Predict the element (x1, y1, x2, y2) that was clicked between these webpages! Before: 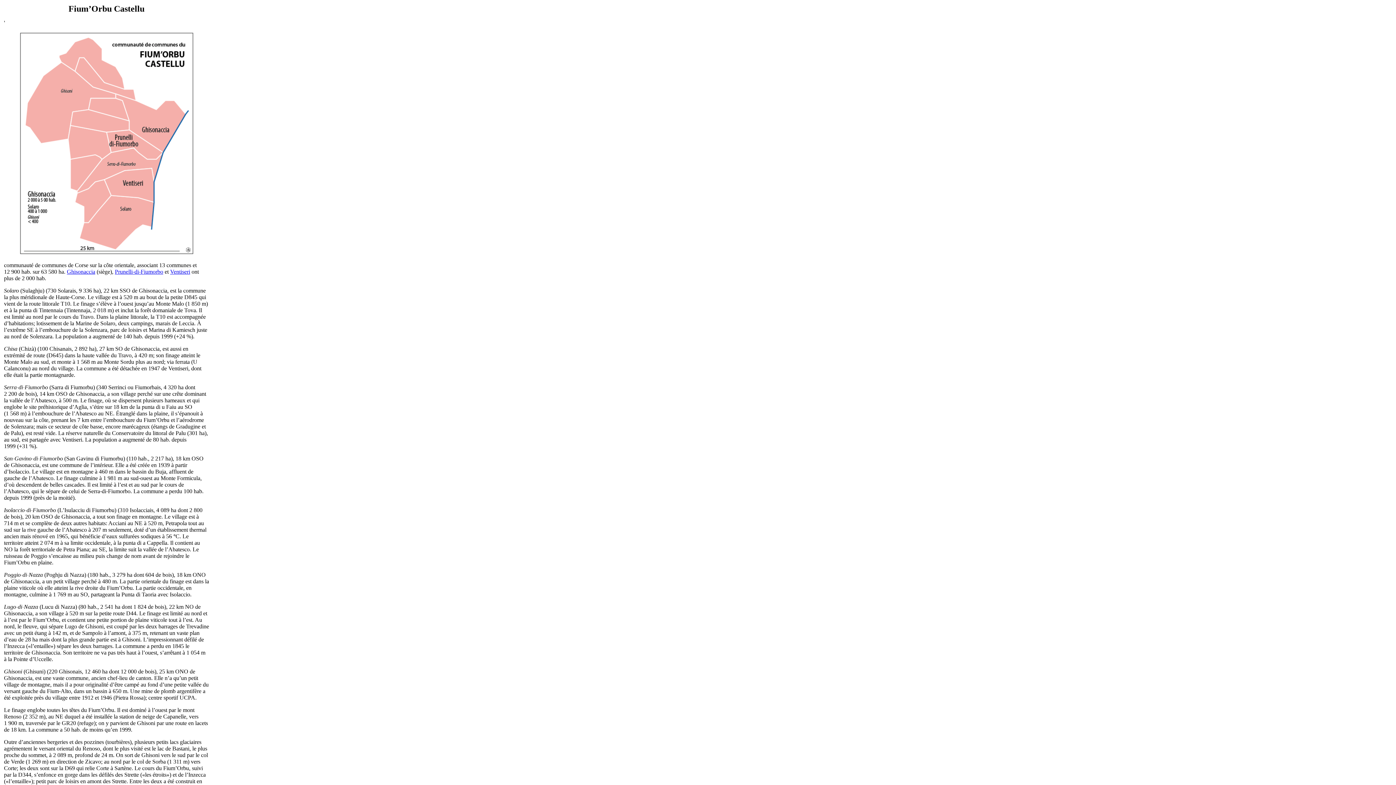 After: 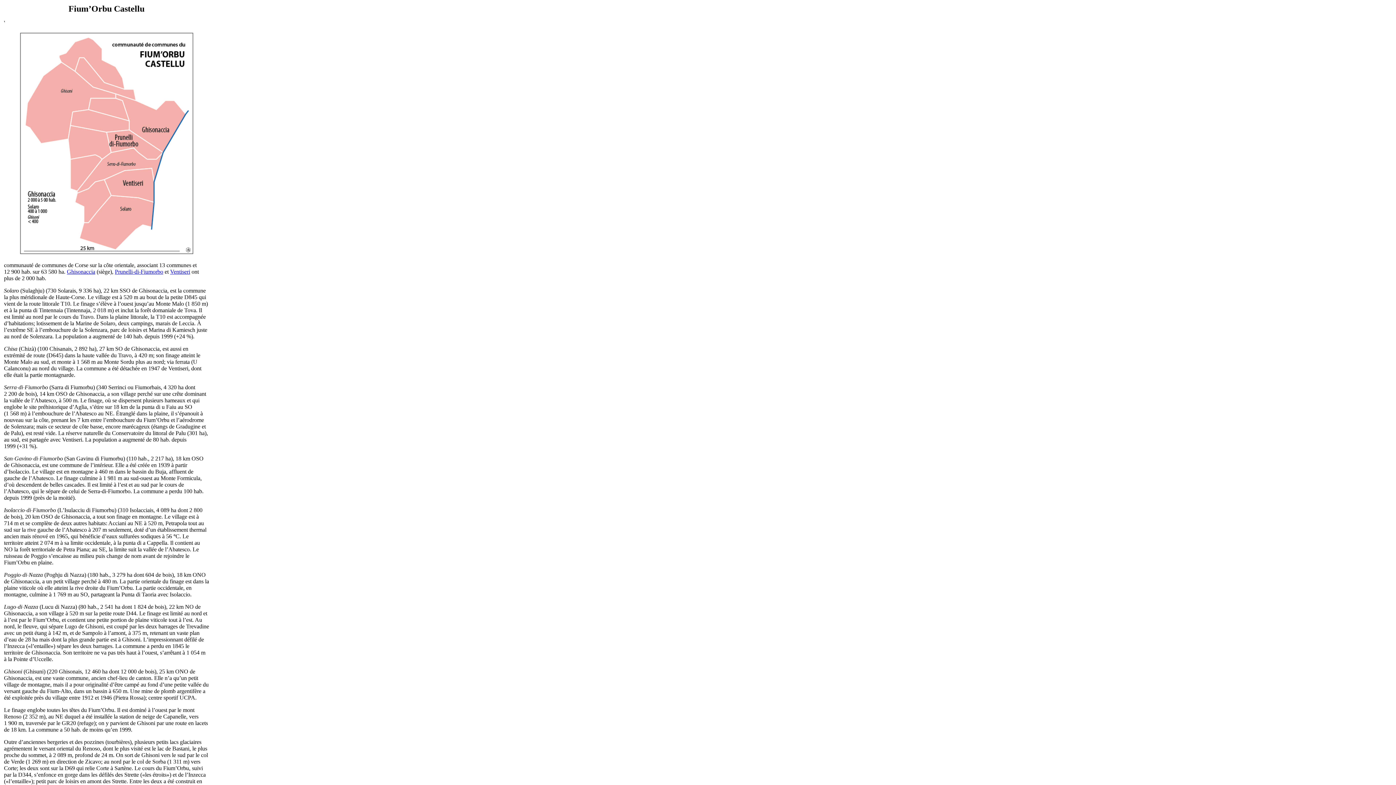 Action: label: Ghisonaccia bbox: (66, 268, 95, 274)